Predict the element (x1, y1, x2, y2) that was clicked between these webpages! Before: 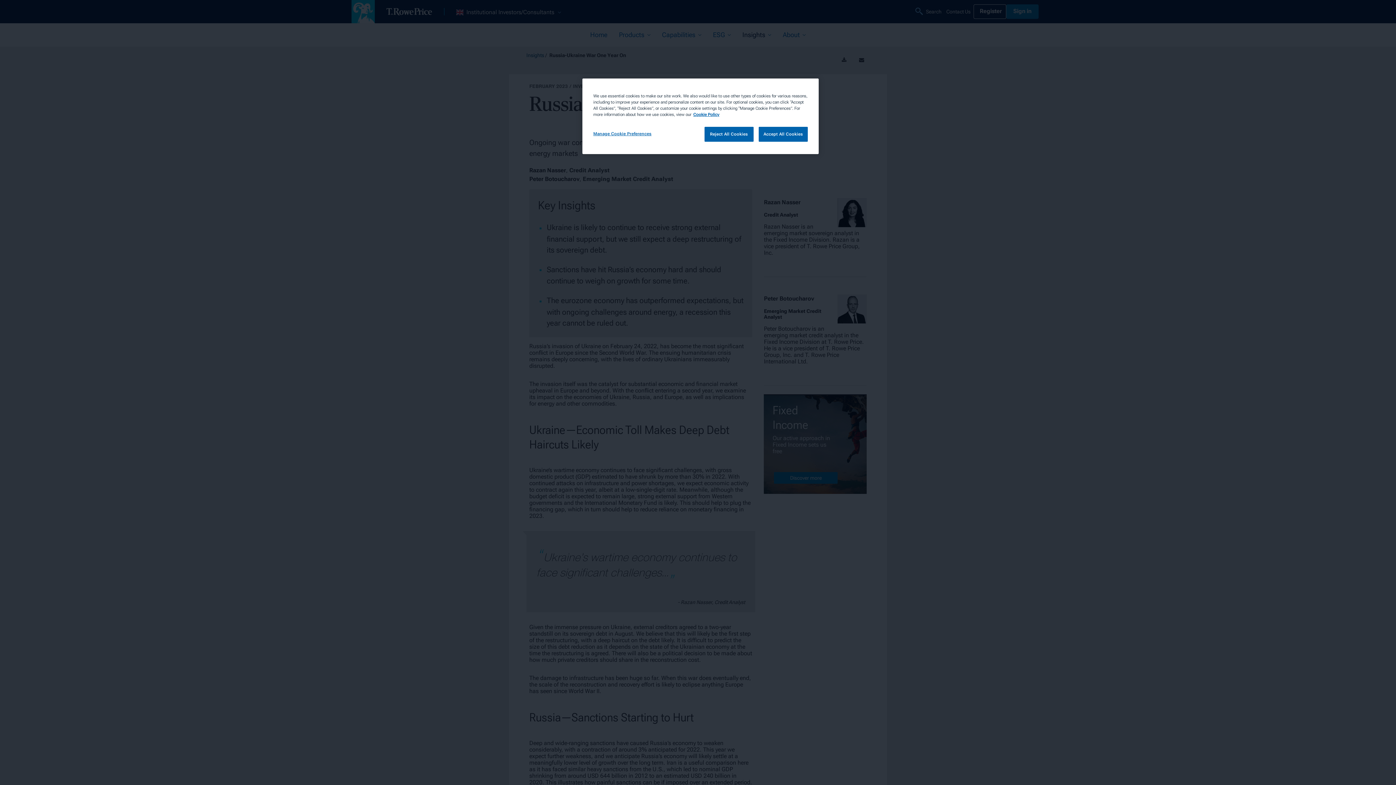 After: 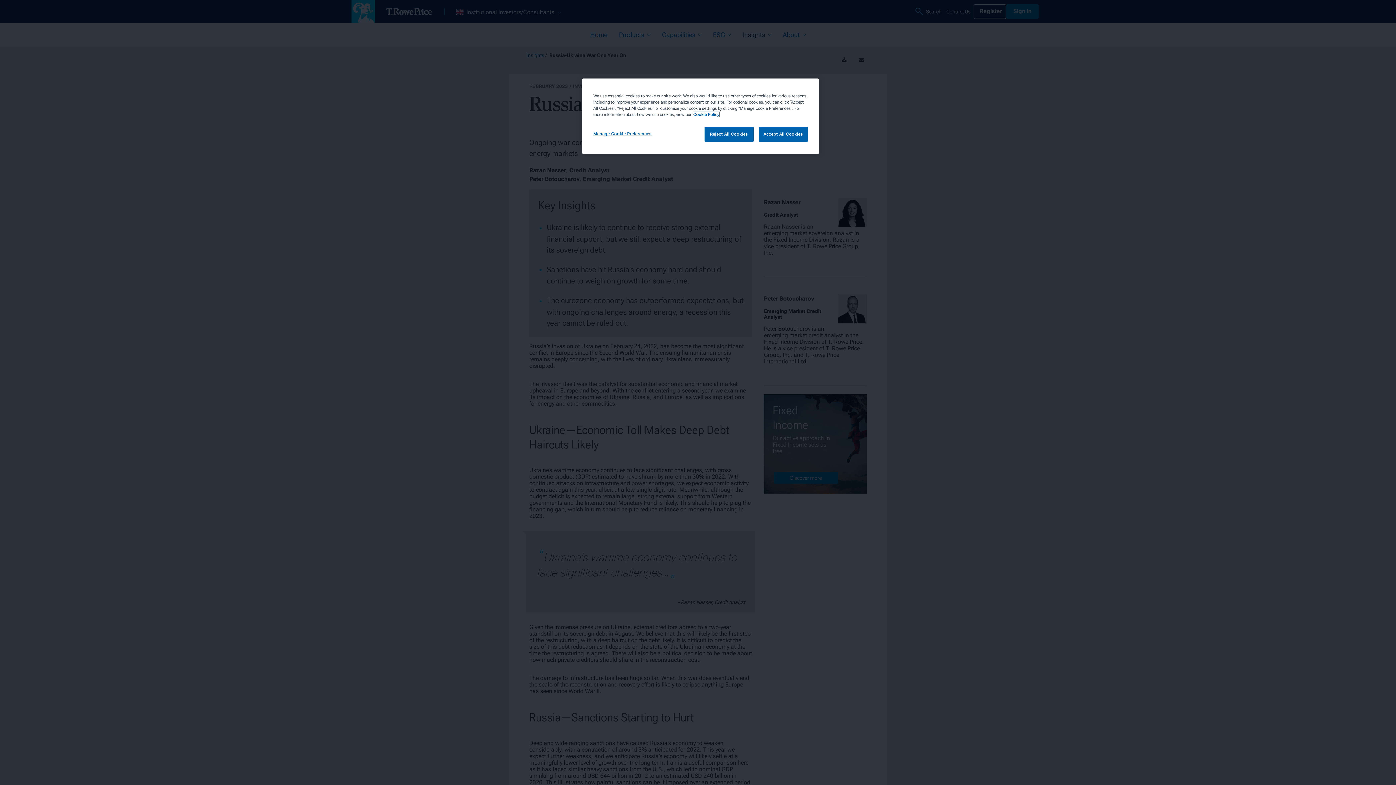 Action: bbox: (693, 112, 719, 117) label: More information about your privacy, opens in a new tab